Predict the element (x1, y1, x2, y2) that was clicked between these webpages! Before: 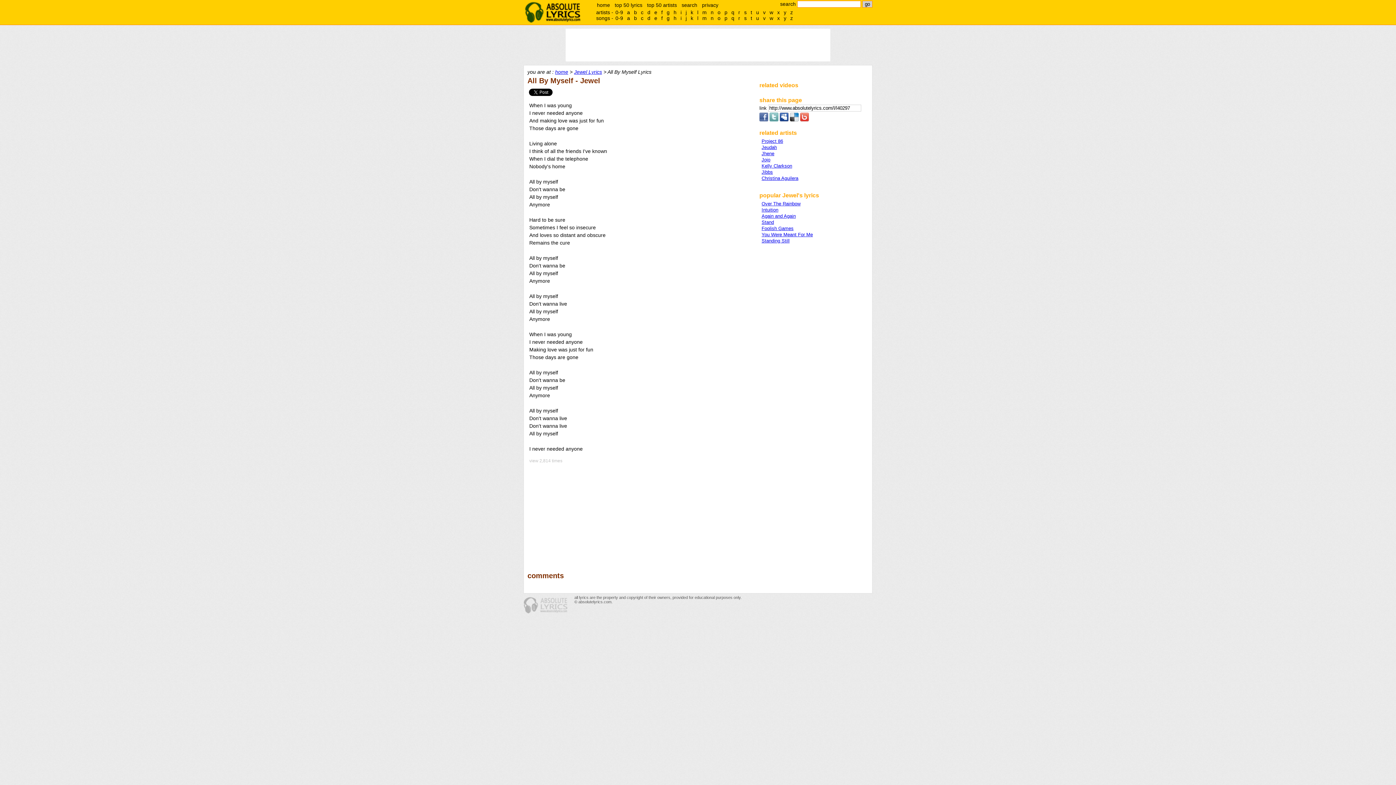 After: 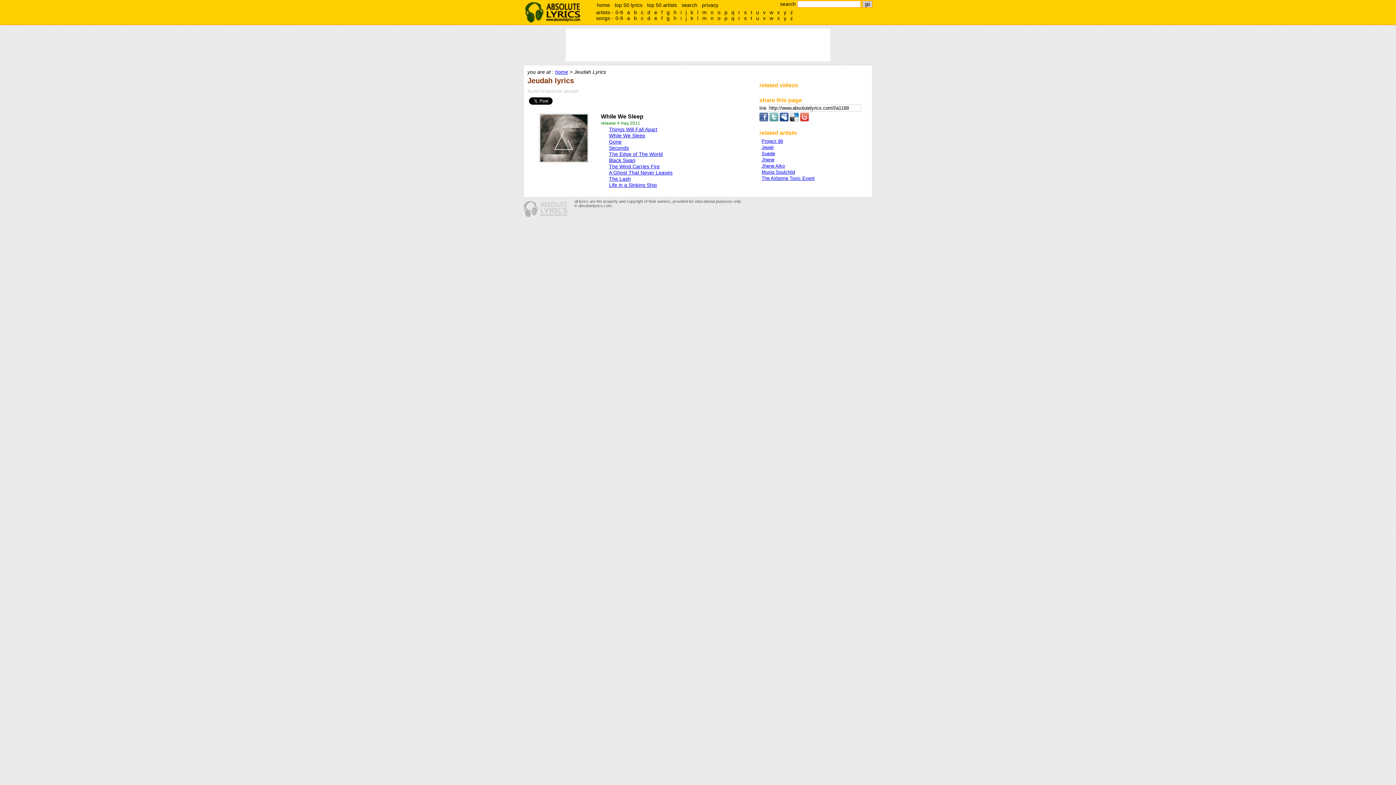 Action: bbox: (761, 144, 777, 150) label: Jeudah